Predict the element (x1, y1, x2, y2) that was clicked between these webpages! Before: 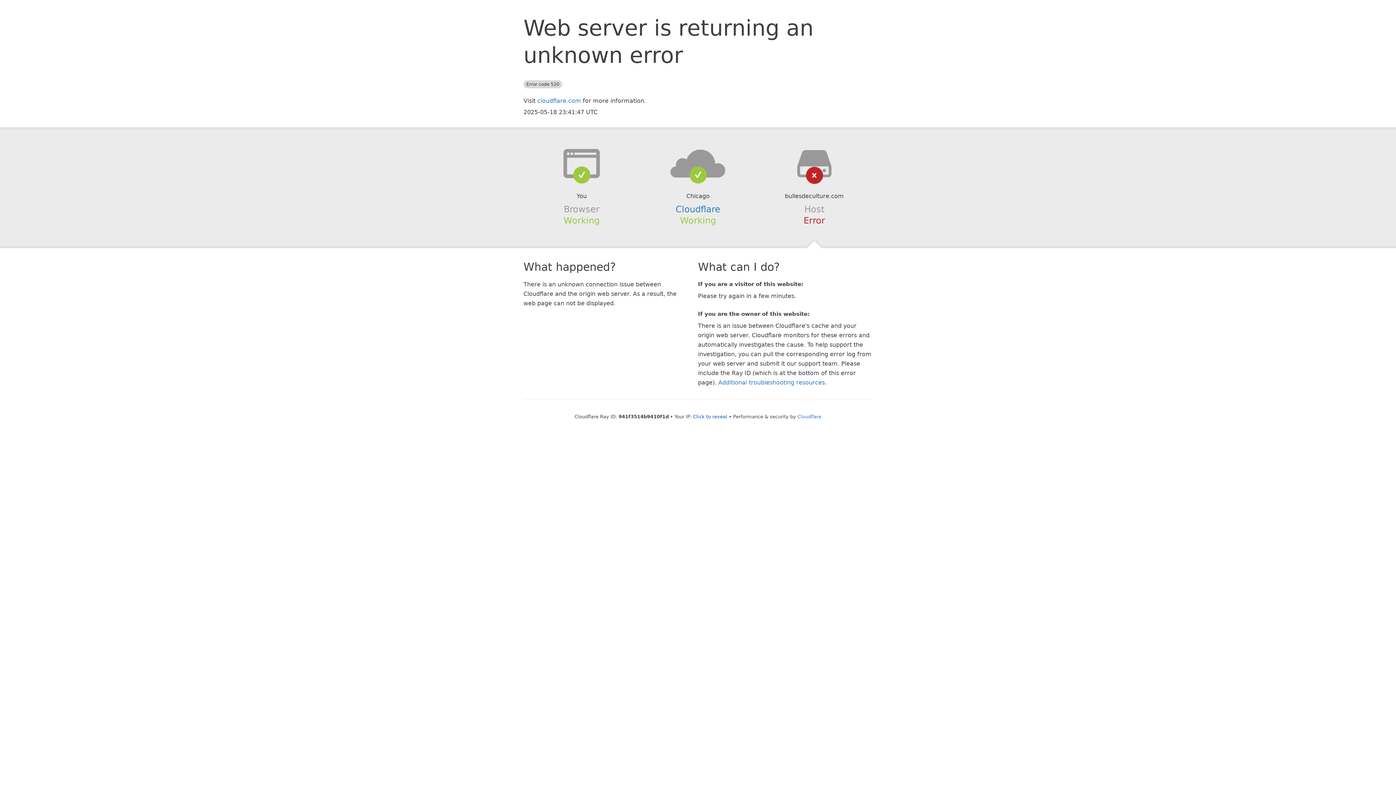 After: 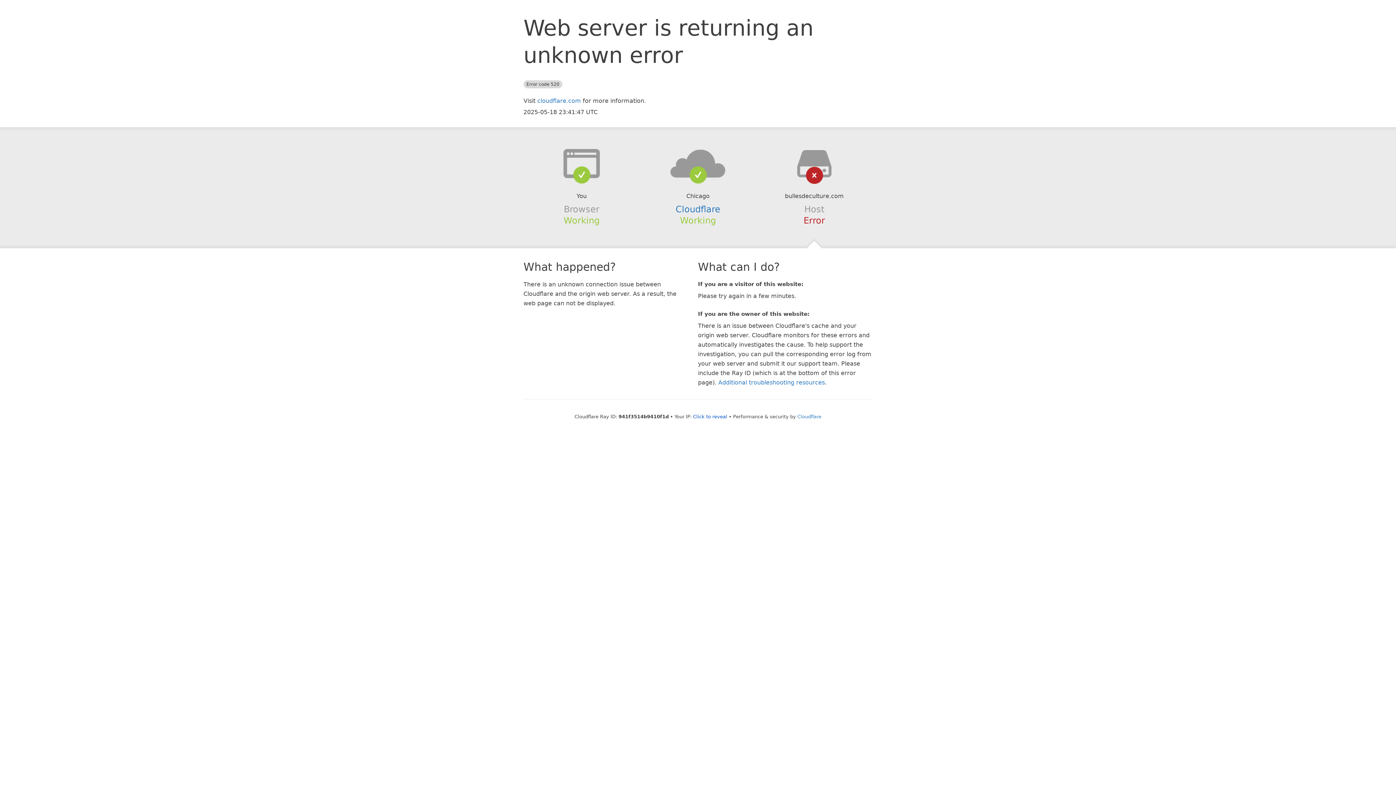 Action: bbox: (639, 148, 756, 178)